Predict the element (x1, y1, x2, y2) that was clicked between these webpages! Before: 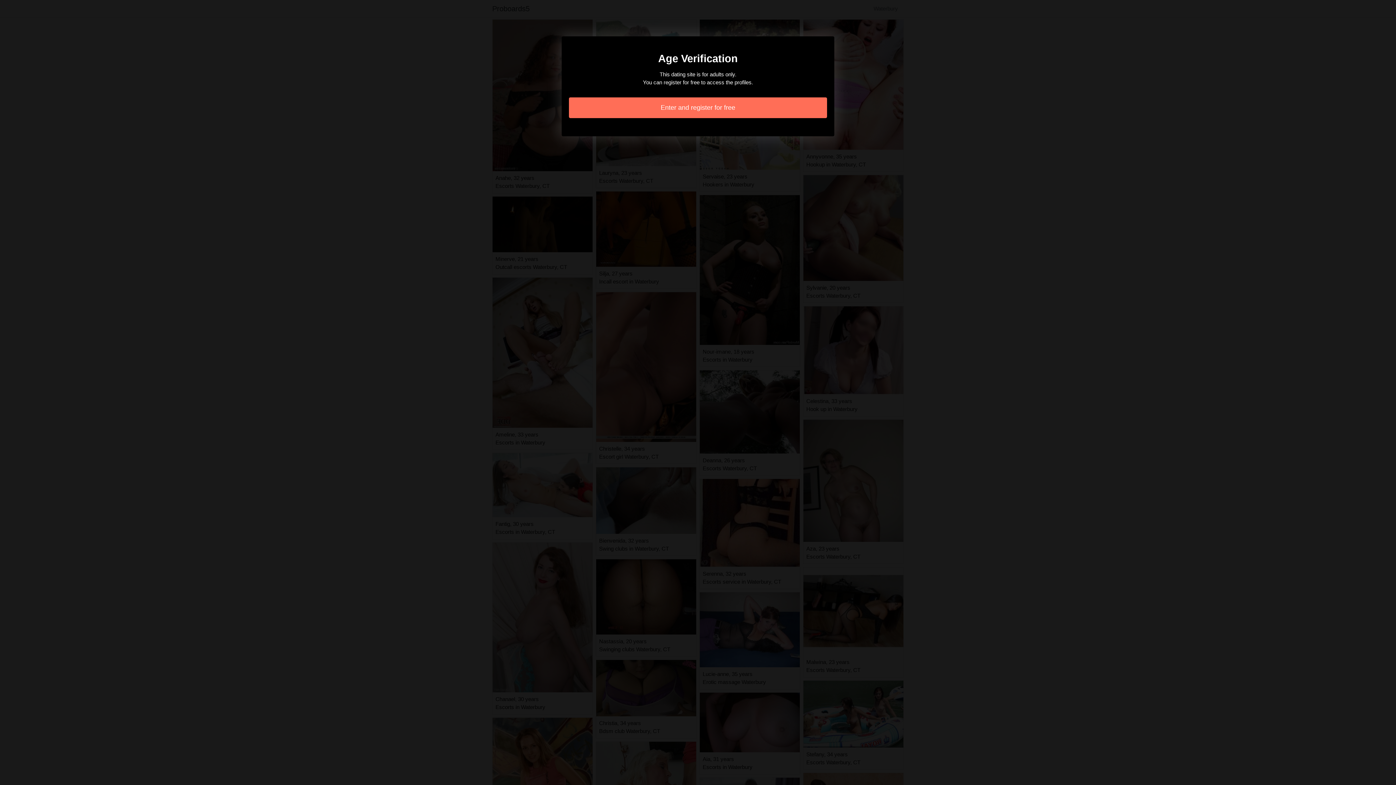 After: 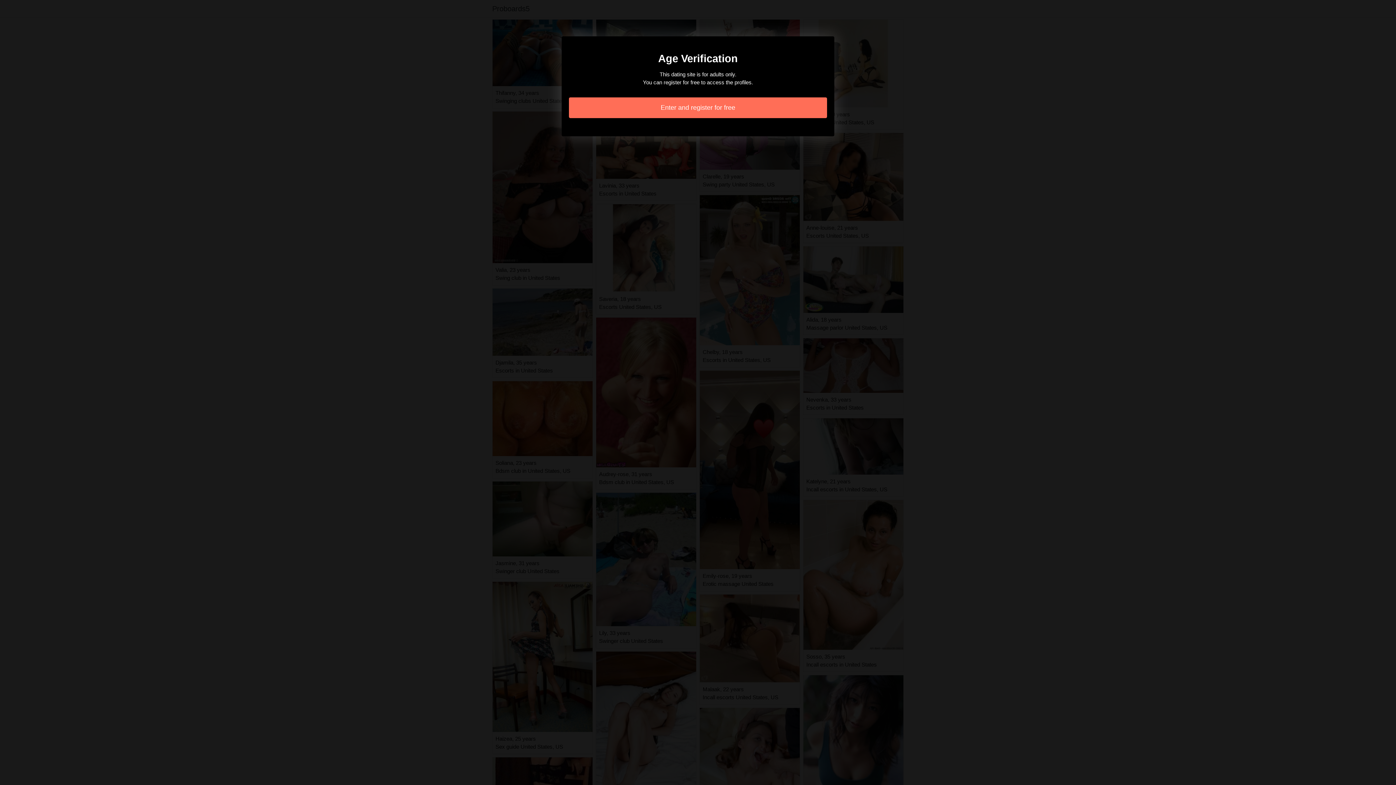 Action: label: Enter and register for free bbox: (569, 97, 827, 118)